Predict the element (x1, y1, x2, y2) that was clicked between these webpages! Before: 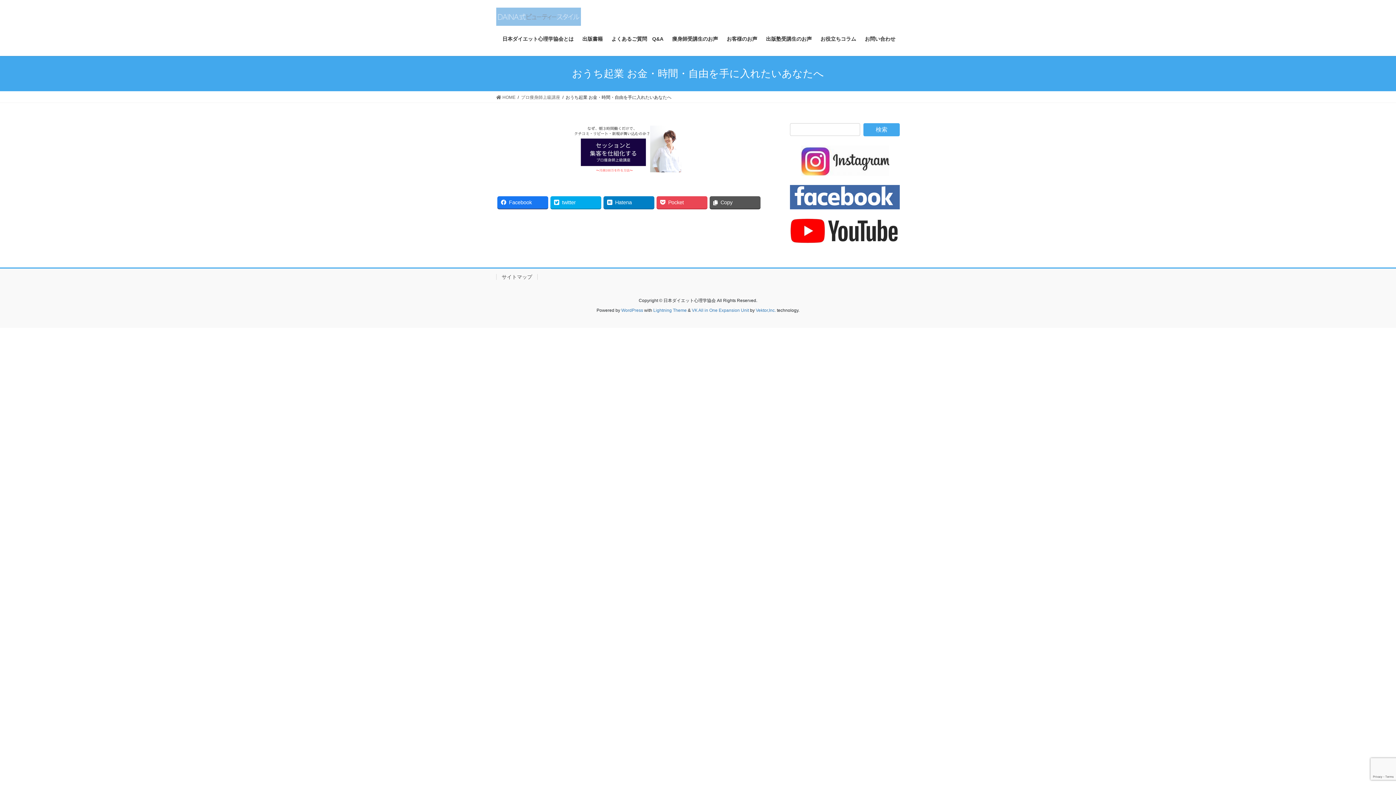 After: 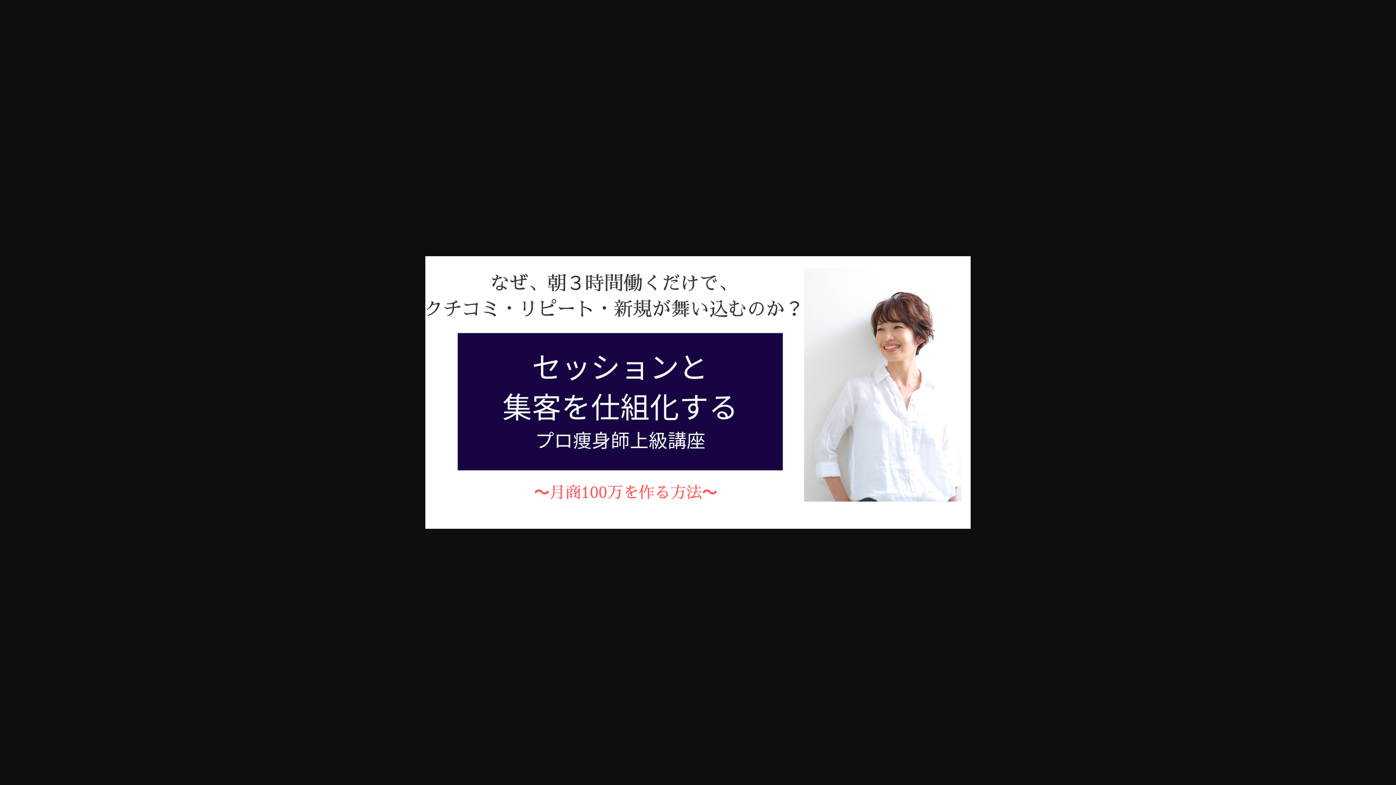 Action: bbox: (496, 123, 761, 177)